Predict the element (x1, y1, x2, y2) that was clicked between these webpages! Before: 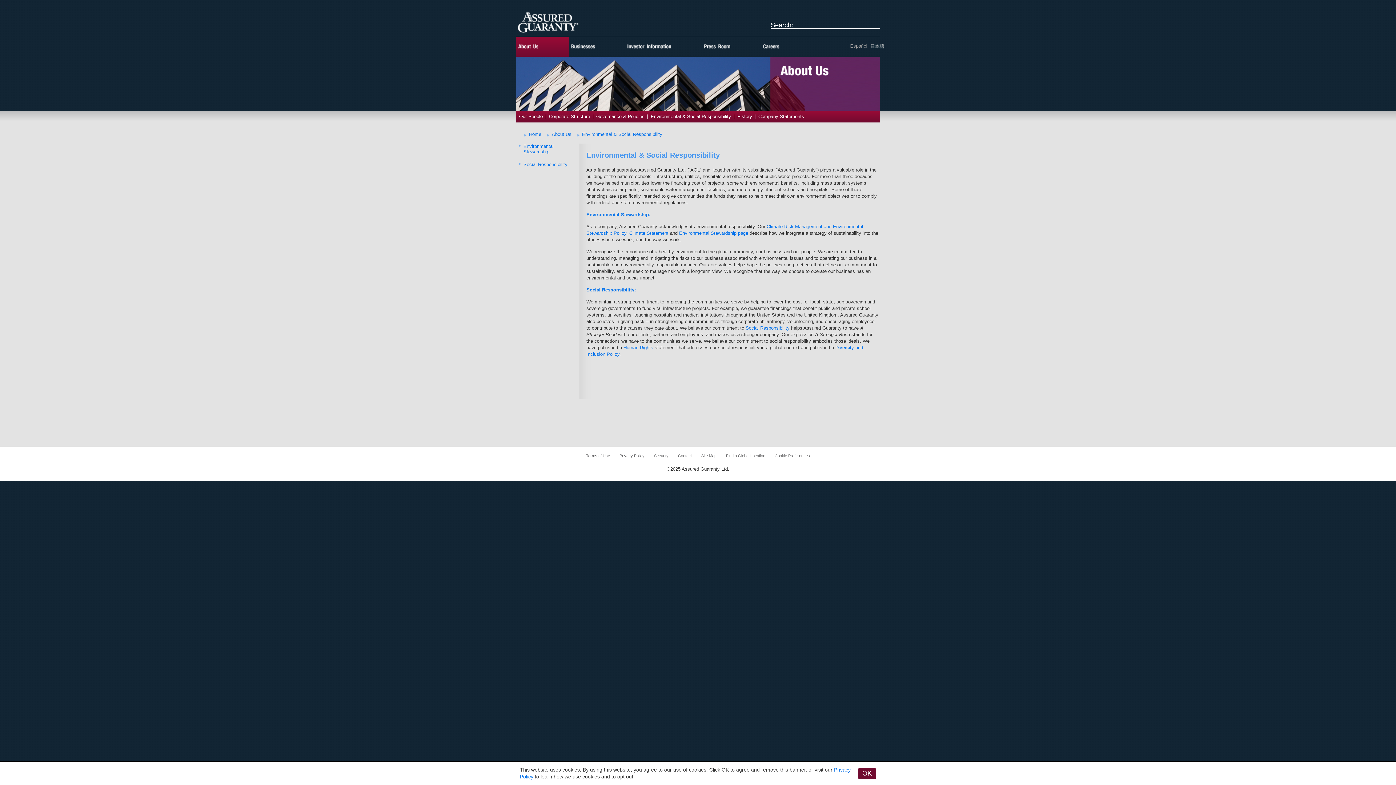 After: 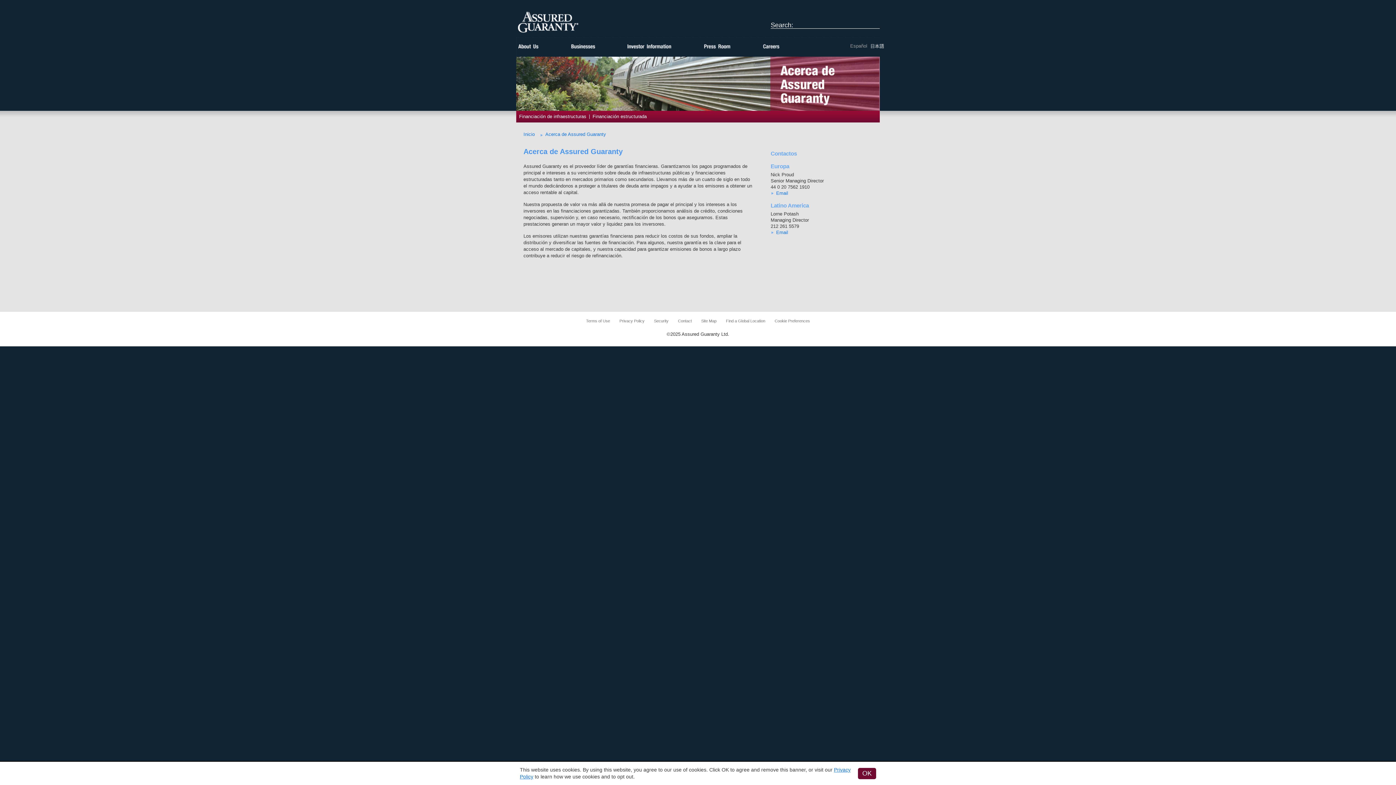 Action: label: Español bbox: (850, 43, 867, 48)